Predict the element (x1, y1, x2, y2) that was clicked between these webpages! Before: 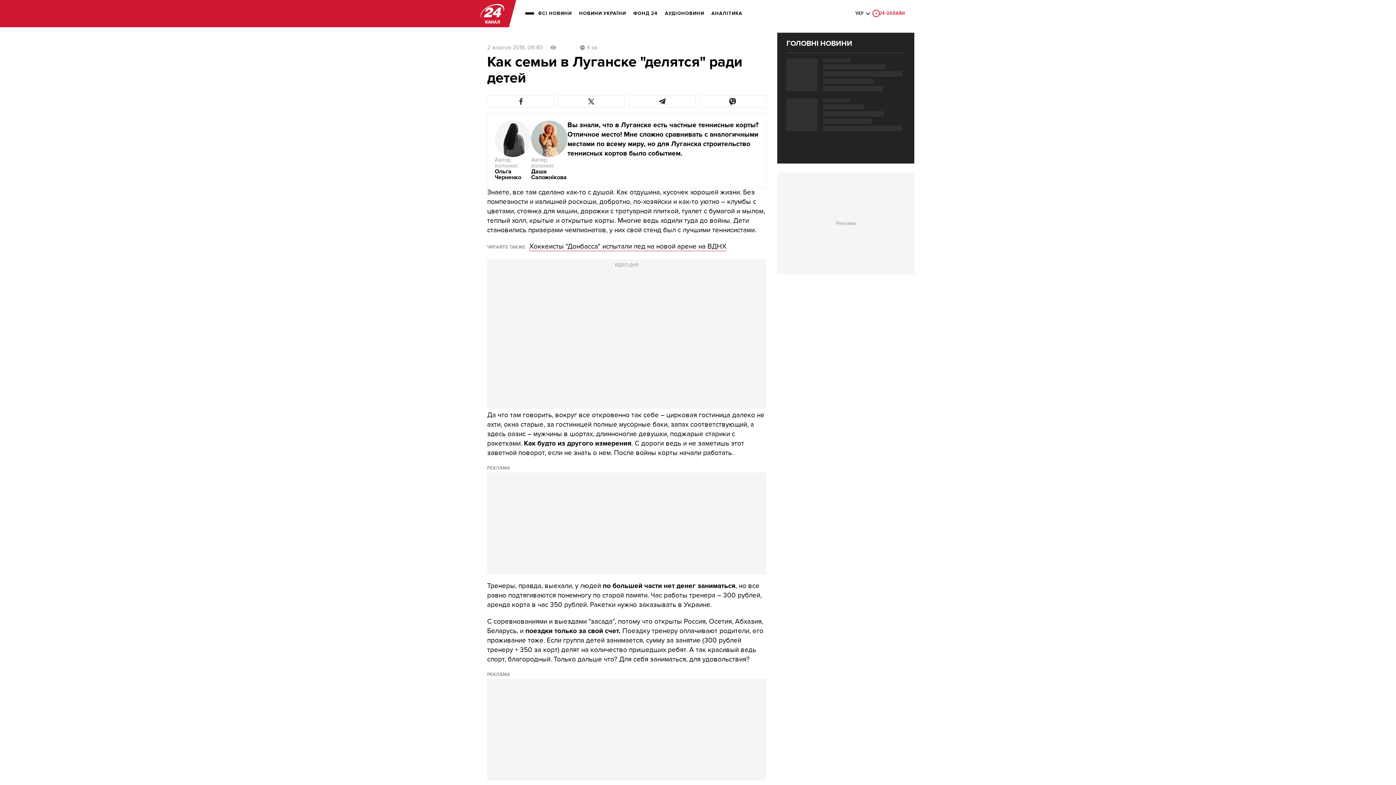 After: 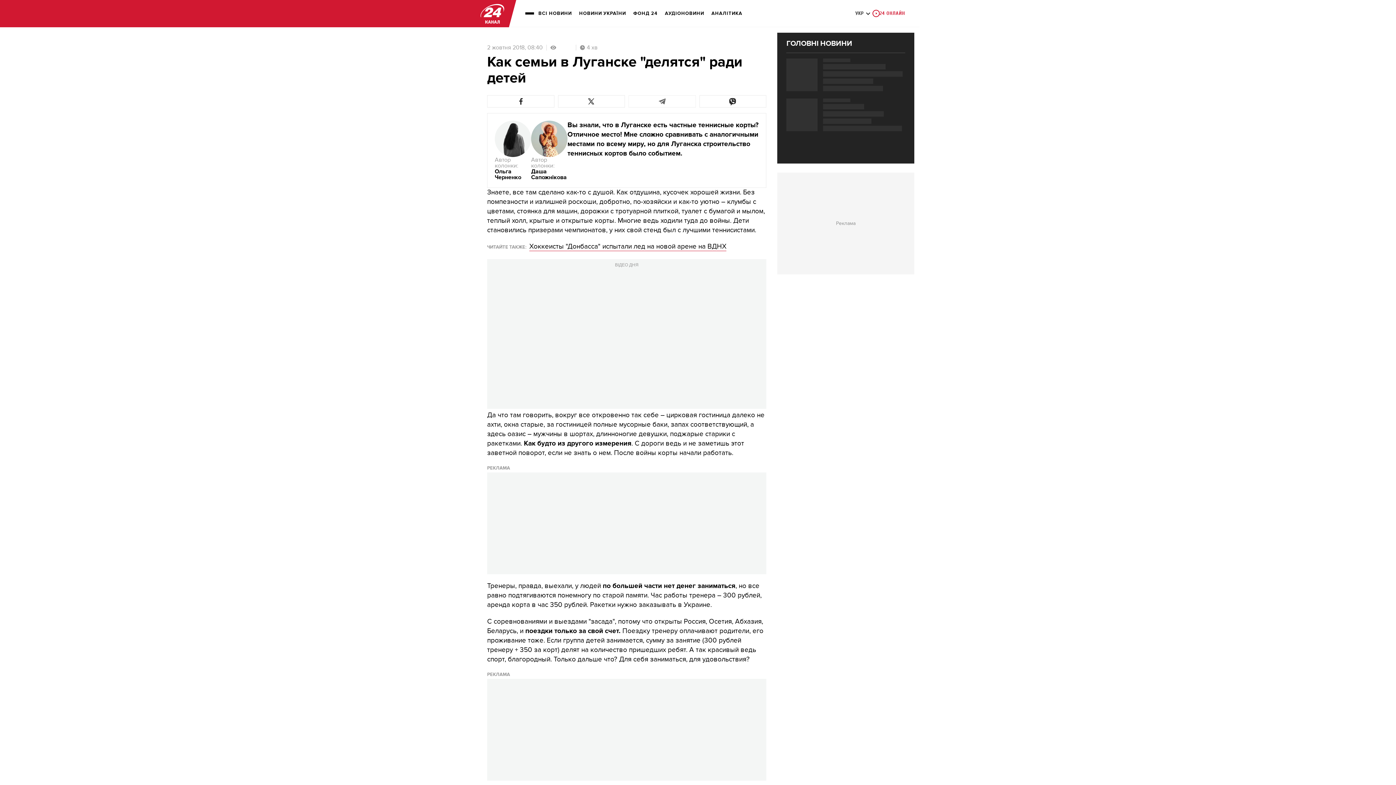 Action: bbox: (628, 95, 695, 107)